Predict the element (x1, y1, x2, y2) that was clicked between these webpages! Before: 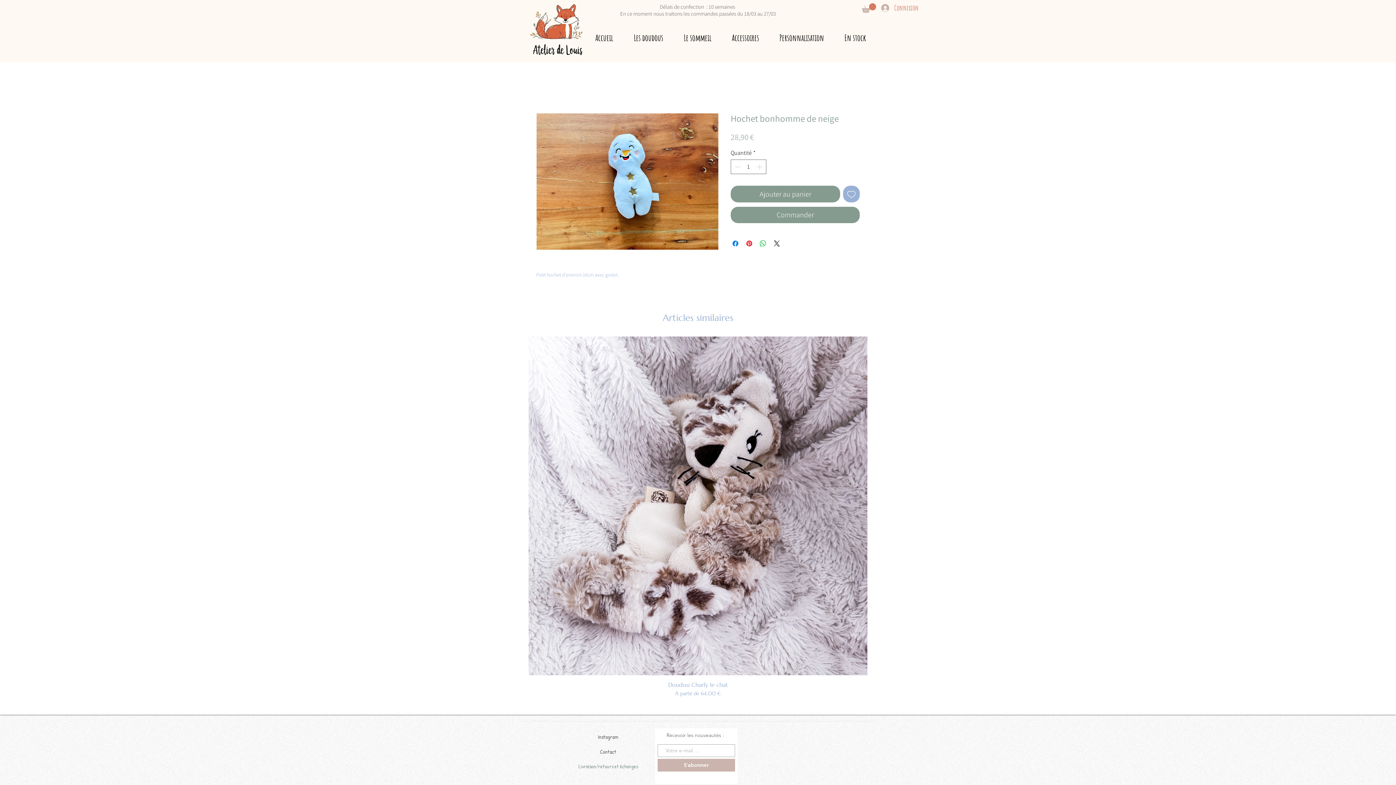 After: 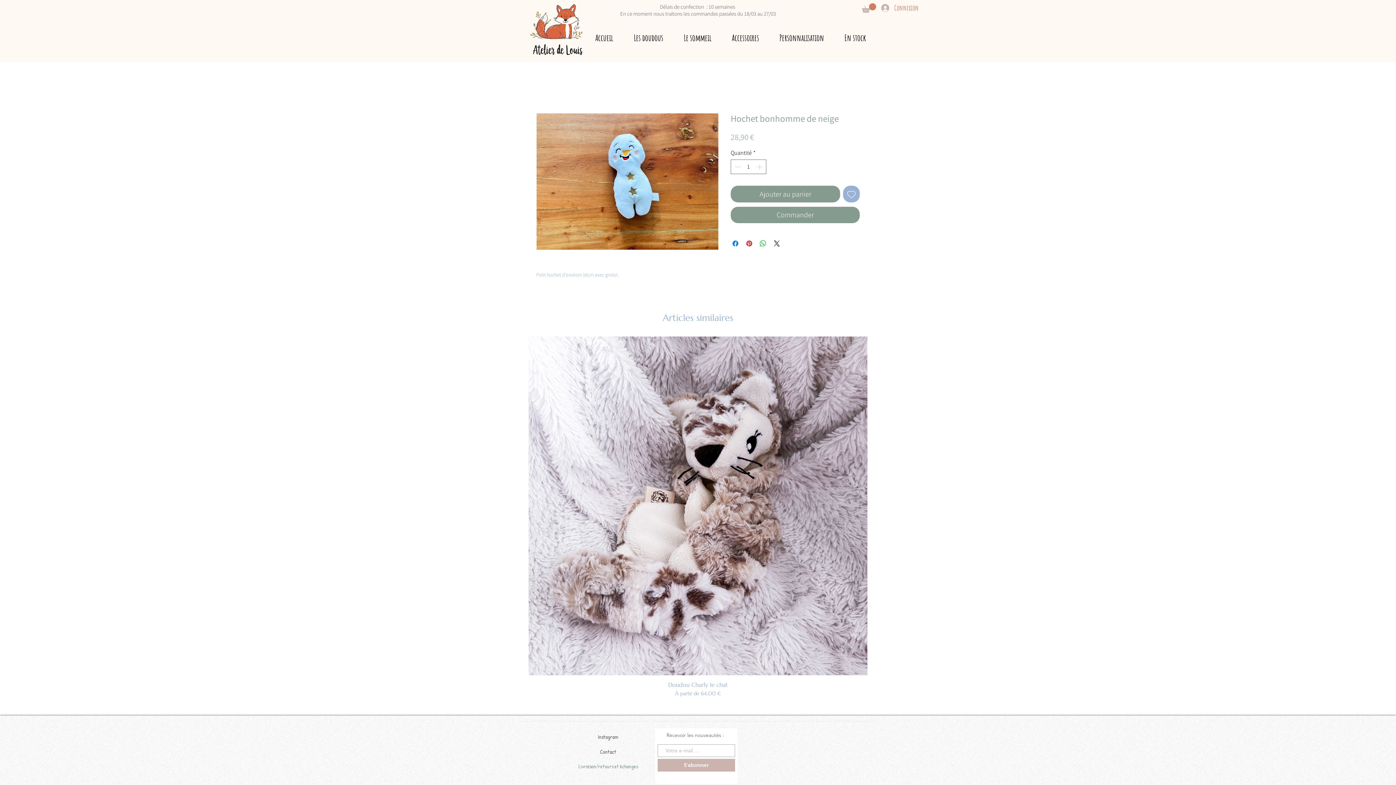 Action: label: Le sommeil bbox: (673, 30, 721, 45)